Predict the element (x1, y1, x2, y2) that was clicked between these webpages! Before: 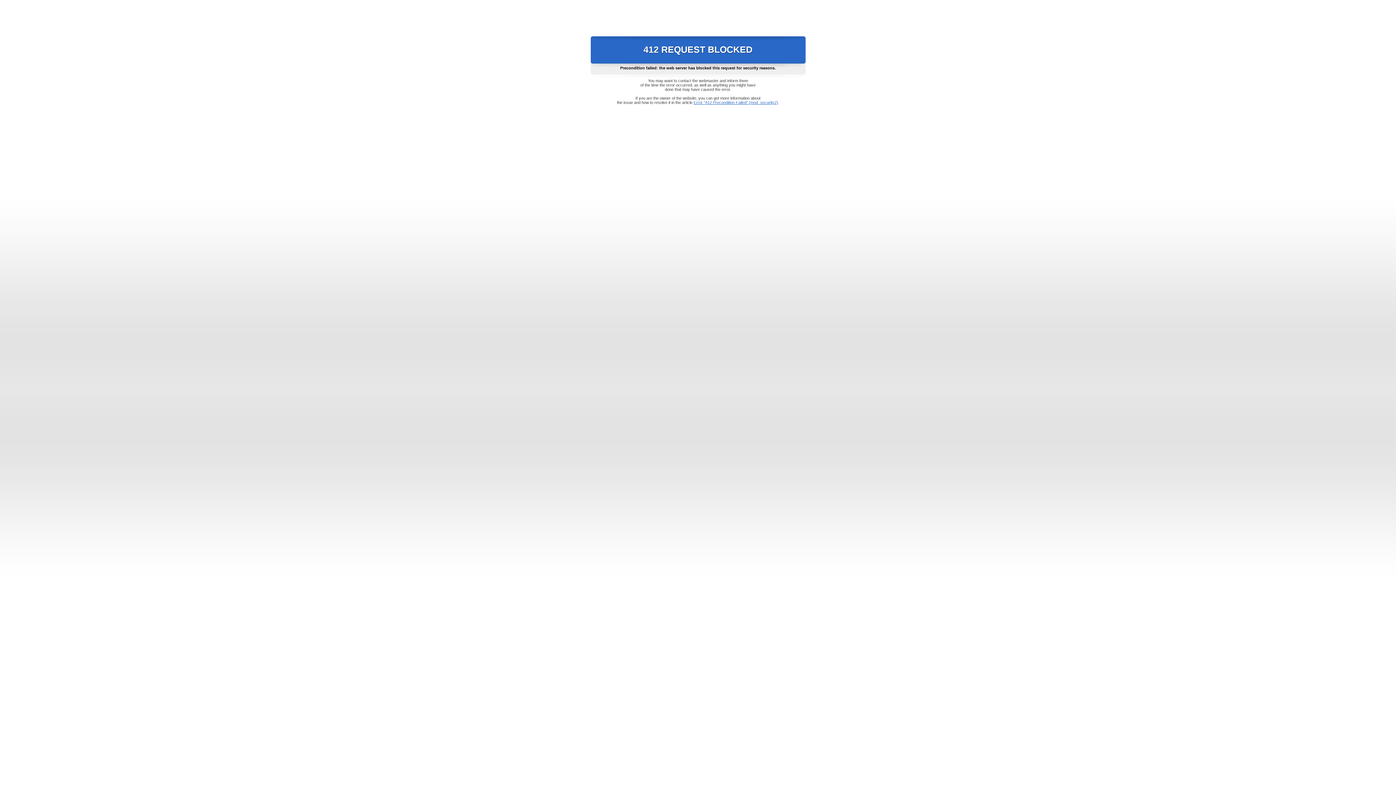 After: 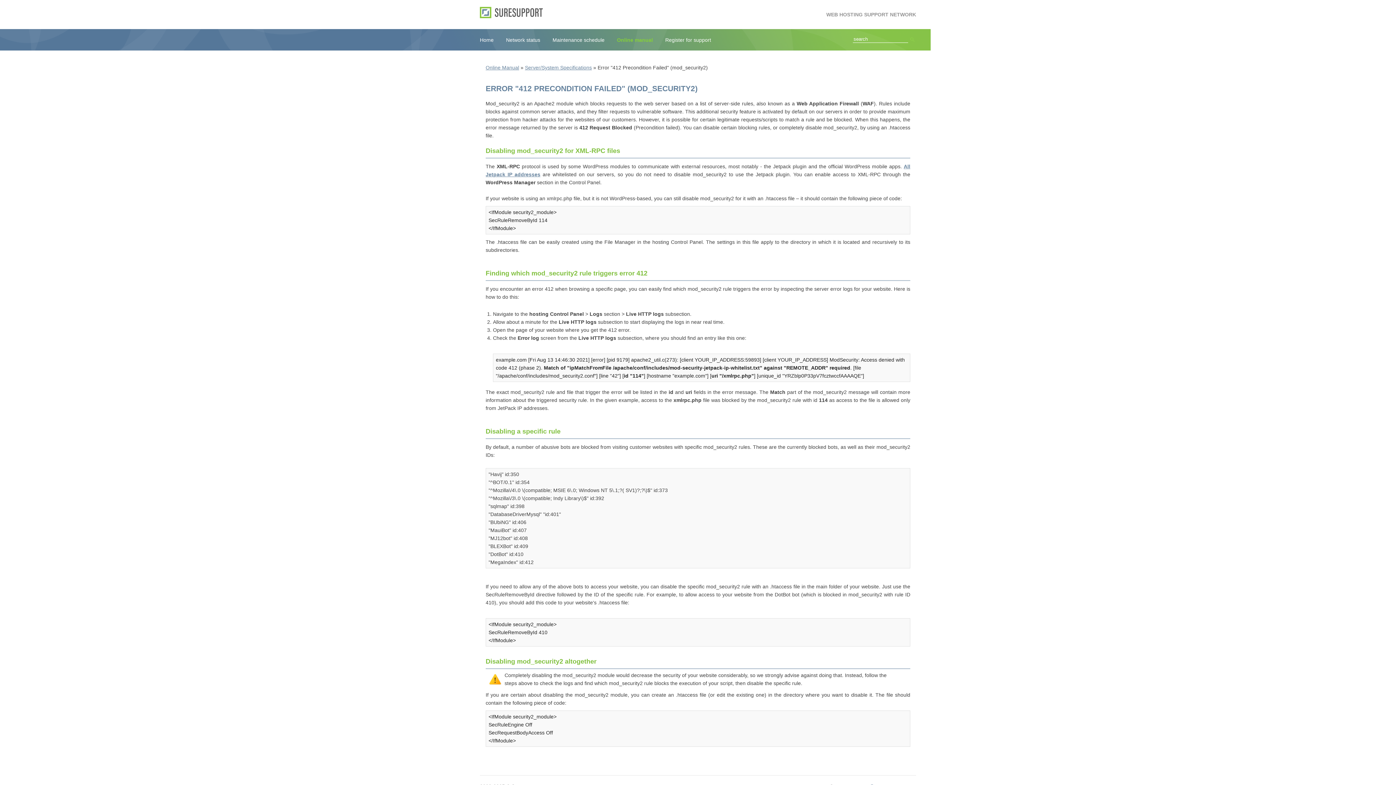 Action: bbox: (693, 100, 778, 104) label: Error "412 Precondition Failed" (mod_security2)